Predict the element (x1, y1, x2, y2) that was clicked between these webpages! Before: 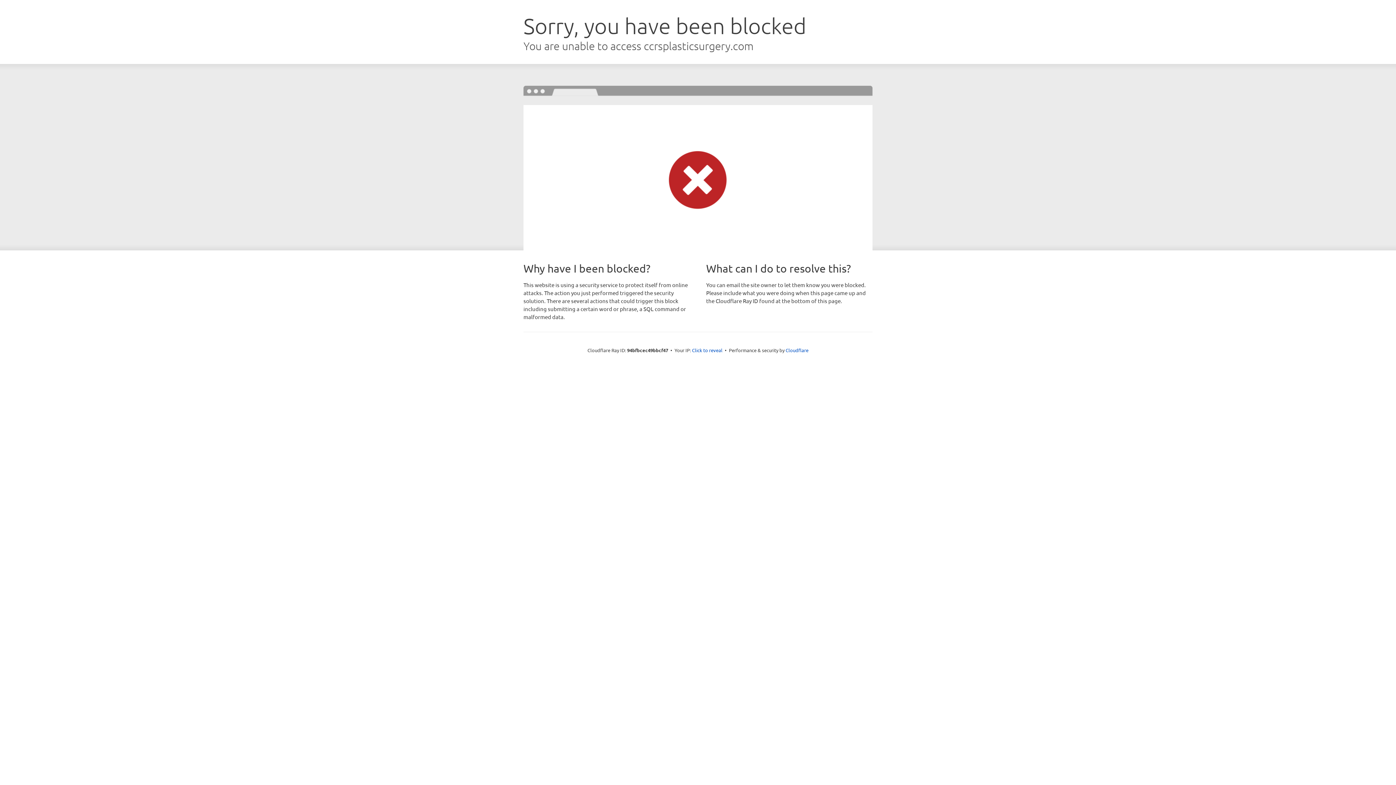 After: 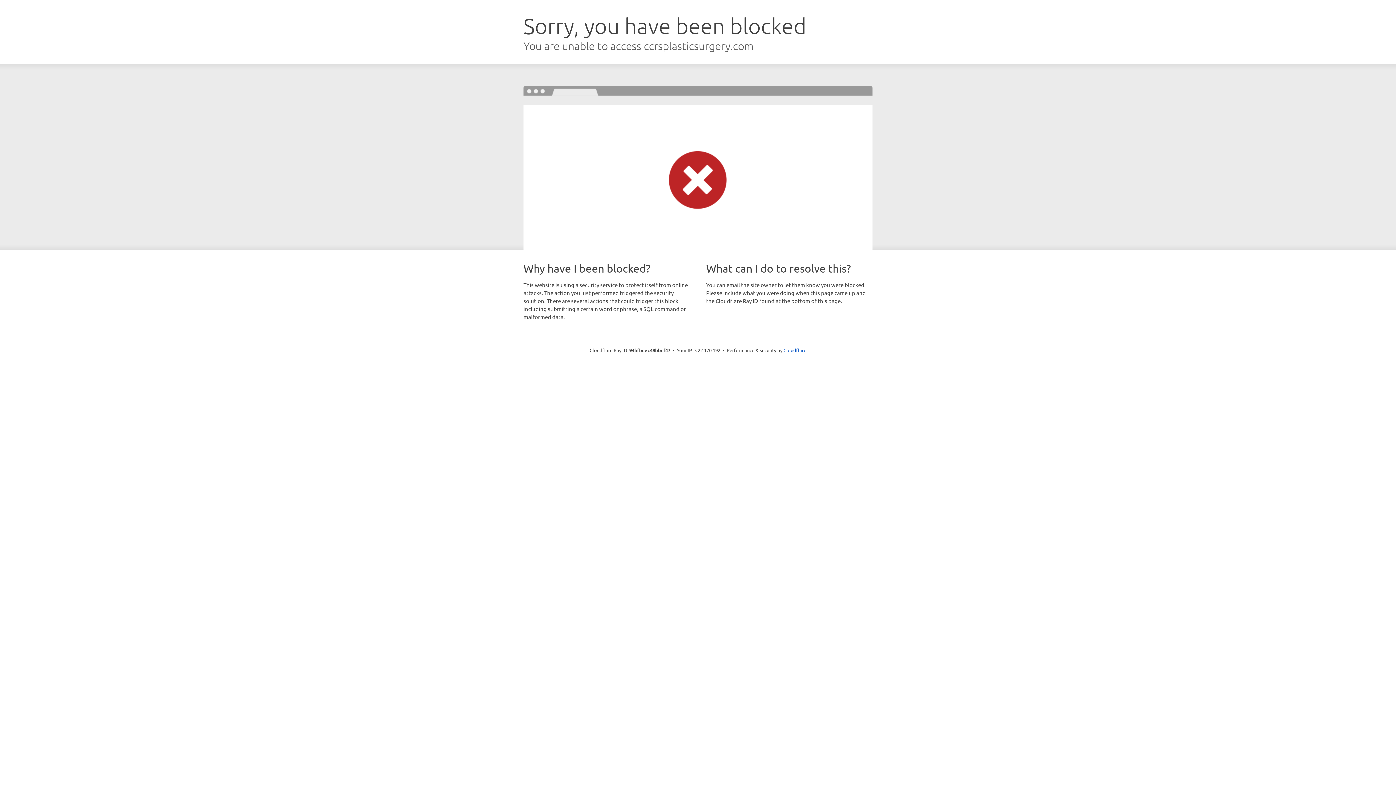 Action: label: Click to reveal bbox: (692, 346, 722, 353)